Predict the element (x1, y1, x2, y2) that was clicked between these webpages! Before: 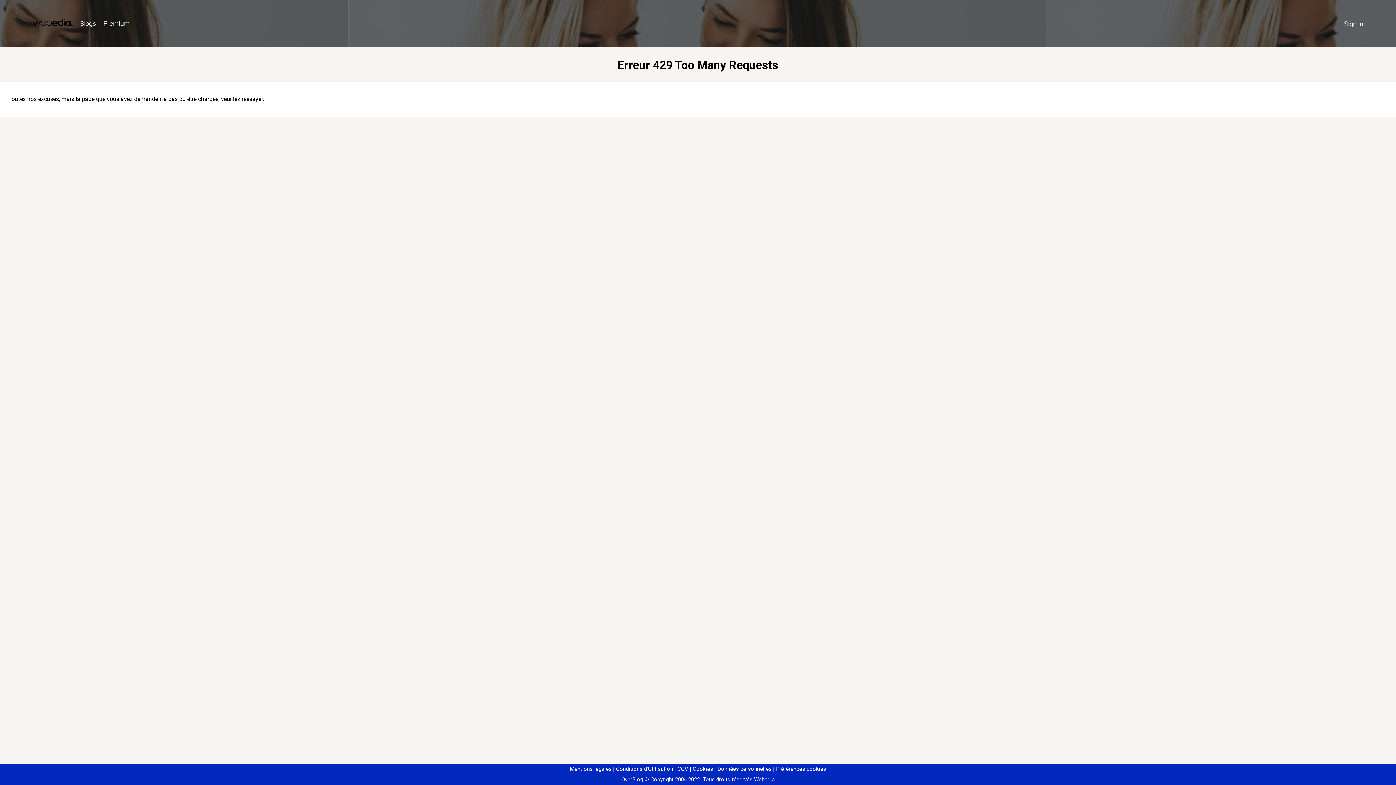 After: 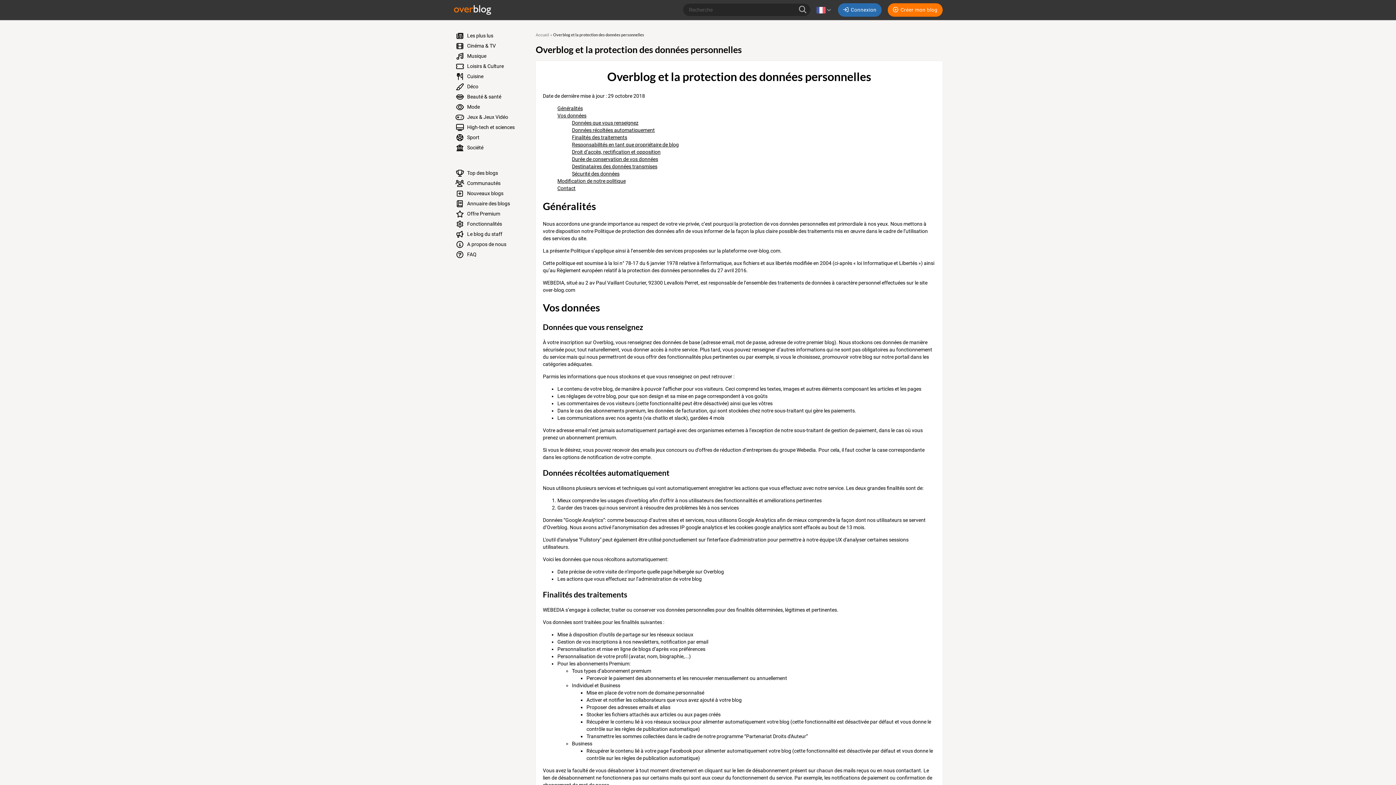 Action: bbox: (714, 766, 771, 772) label: Données personnelles